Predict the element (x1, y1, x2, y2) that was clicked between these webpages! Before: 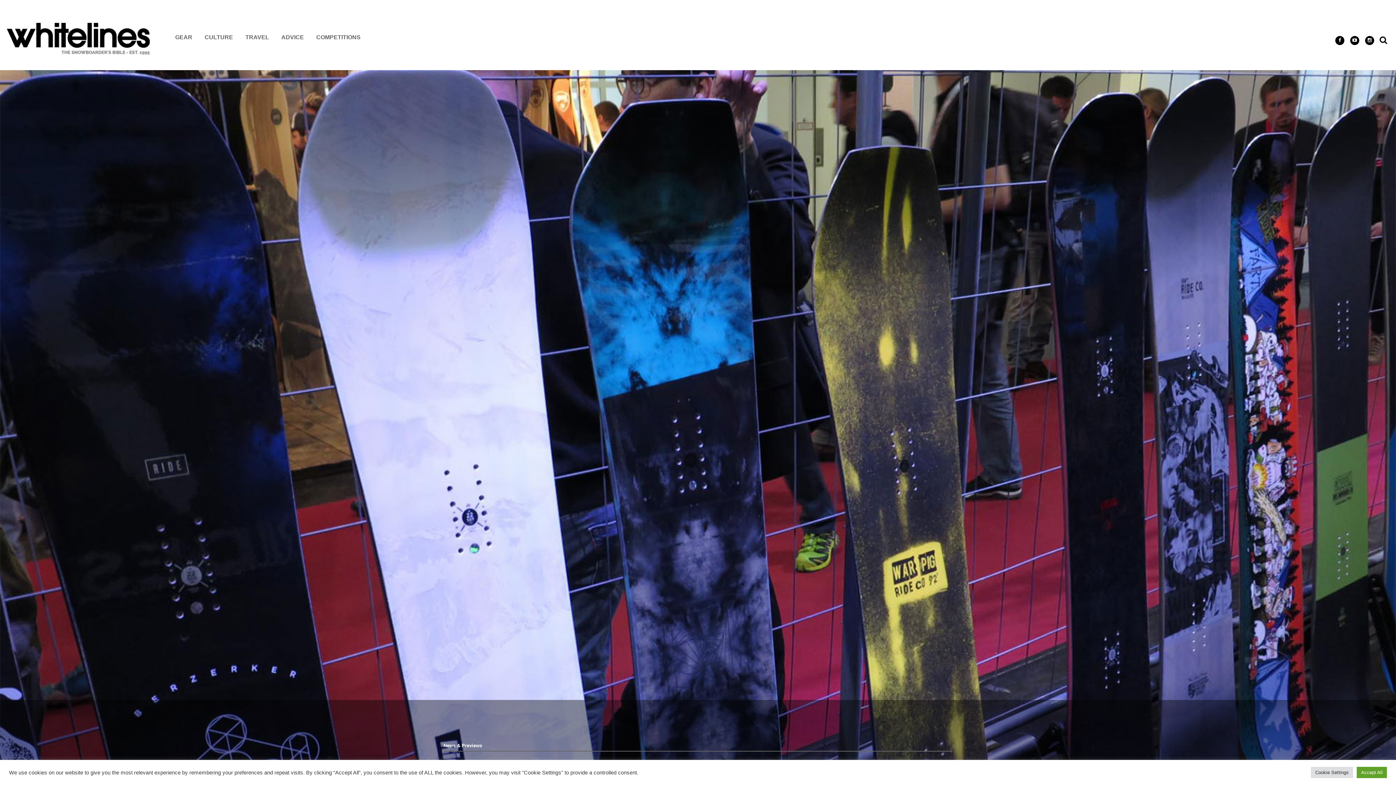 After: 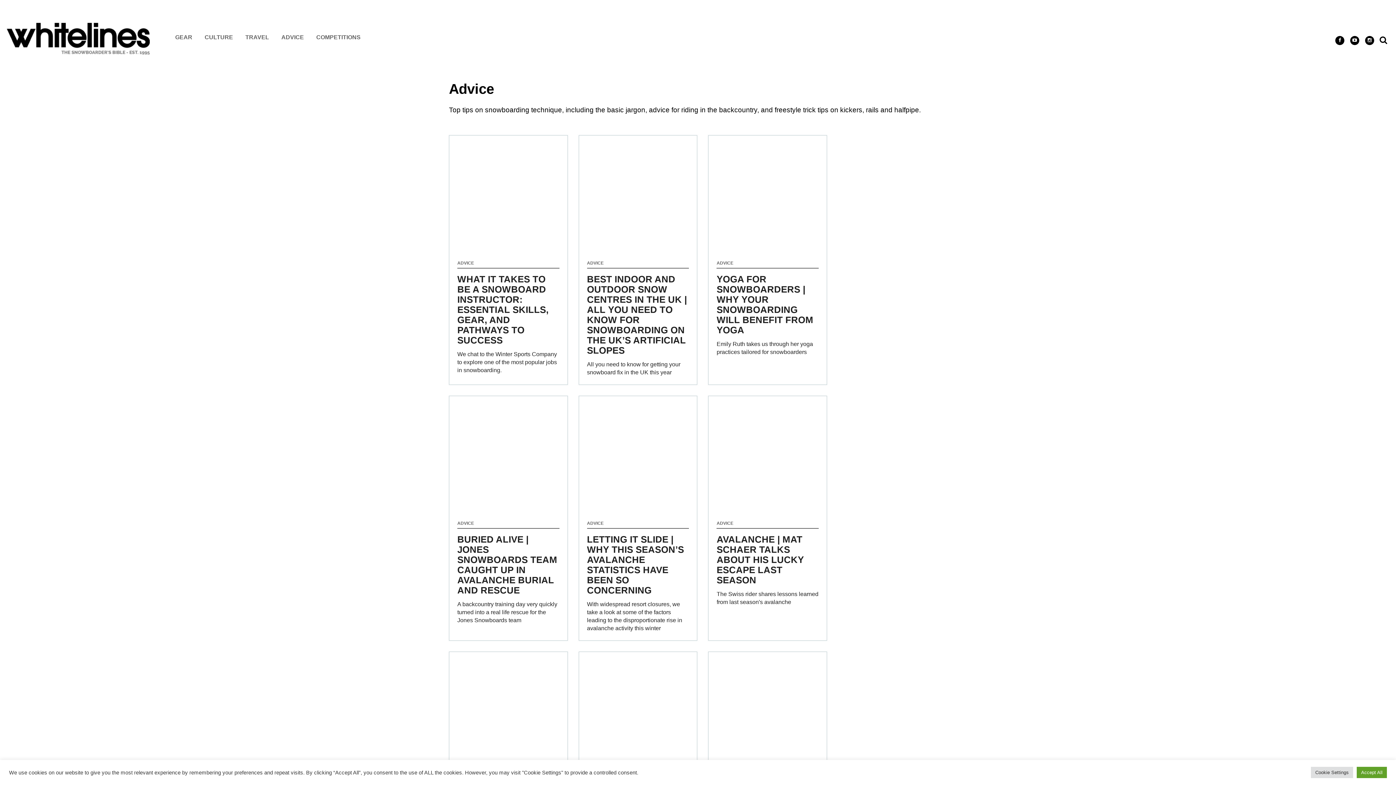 Action: bbox: (281, 34, 304, 40) label: ADVICE